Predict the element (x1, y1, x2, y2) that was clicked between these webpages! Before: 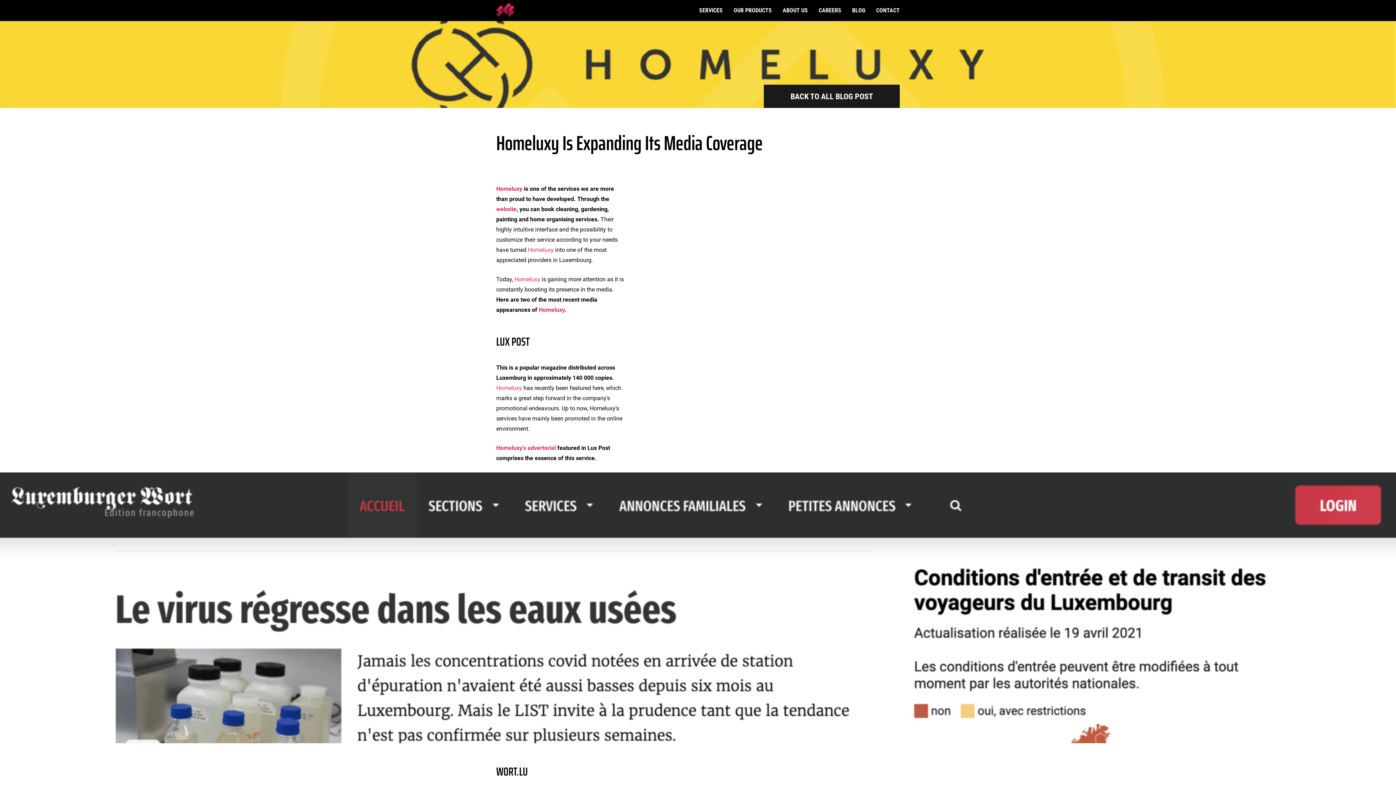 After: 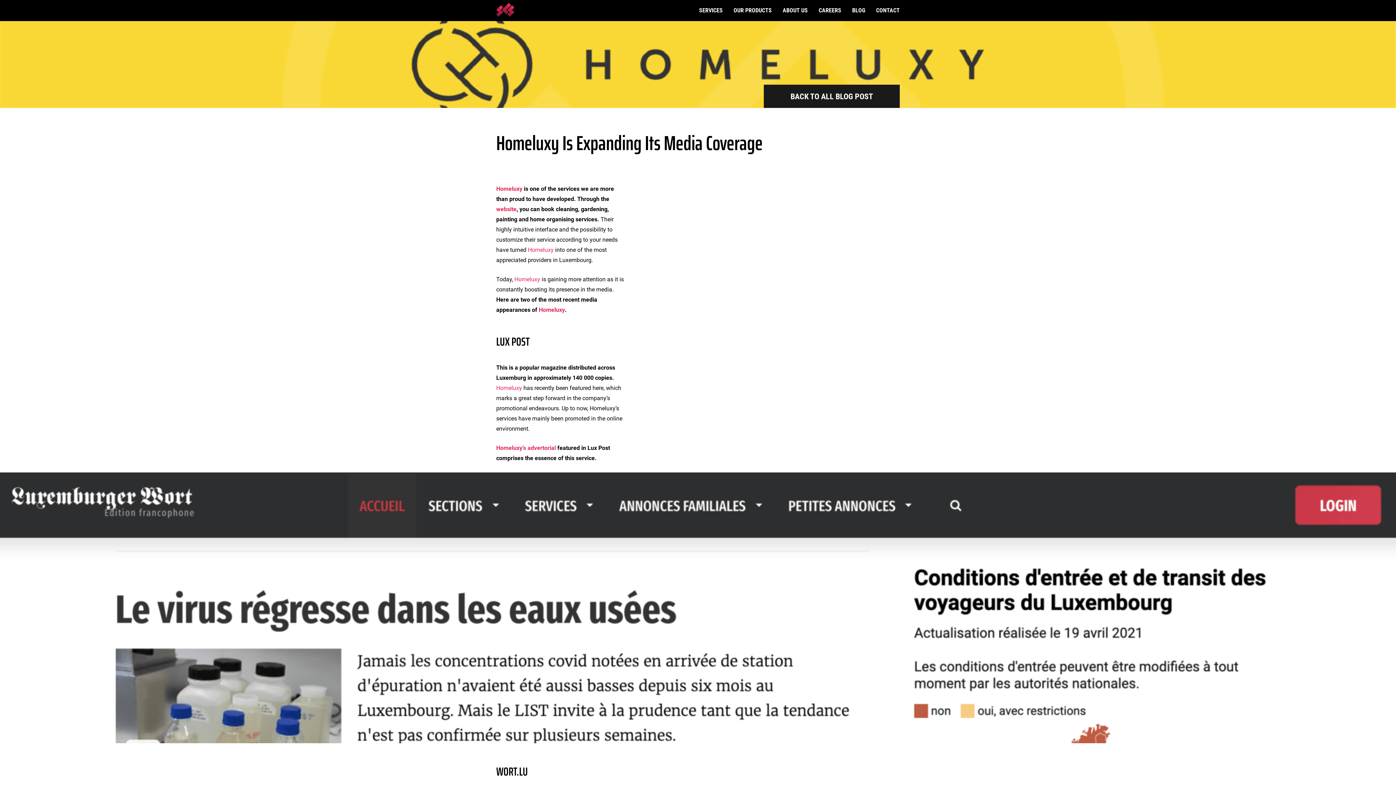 Action: label: Homeluxy bbox: (496, 184, 522, 194)